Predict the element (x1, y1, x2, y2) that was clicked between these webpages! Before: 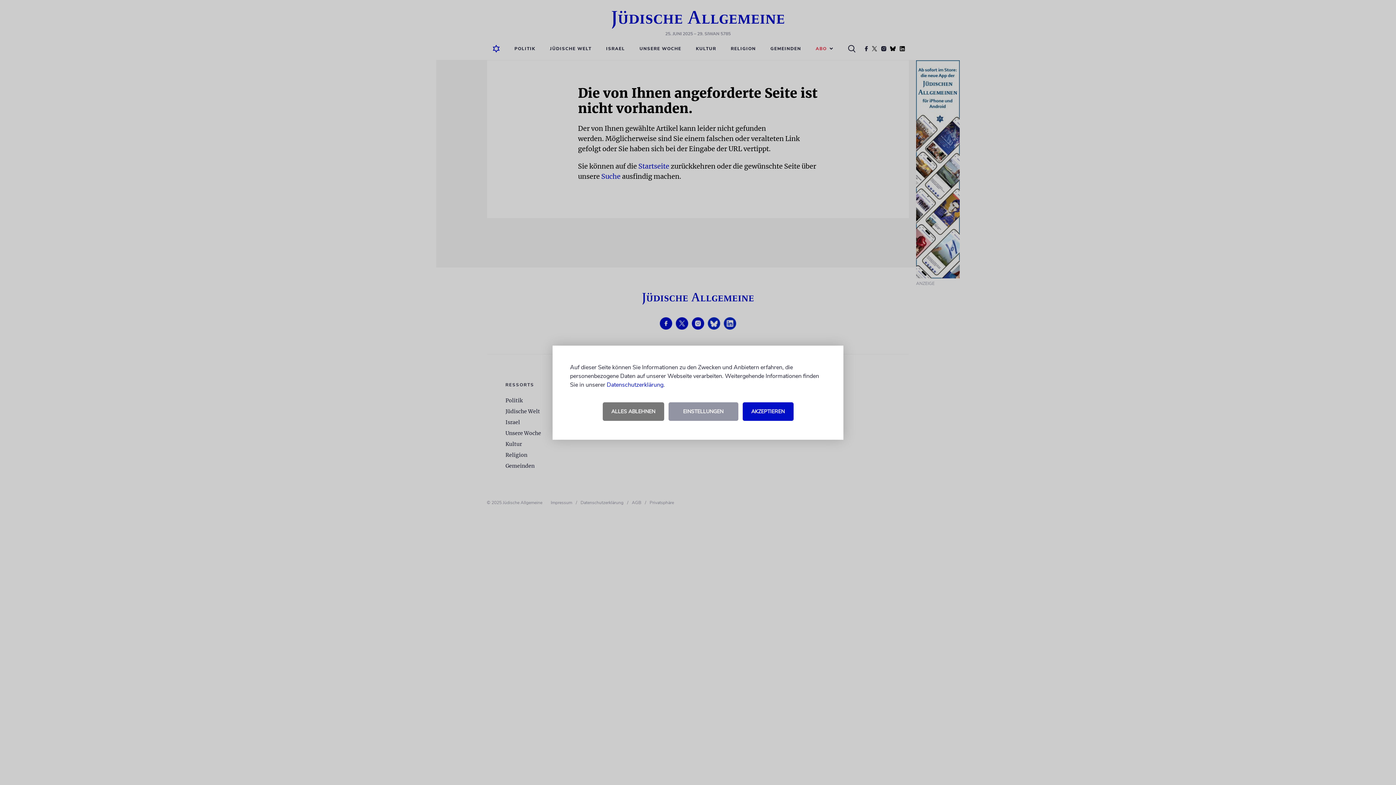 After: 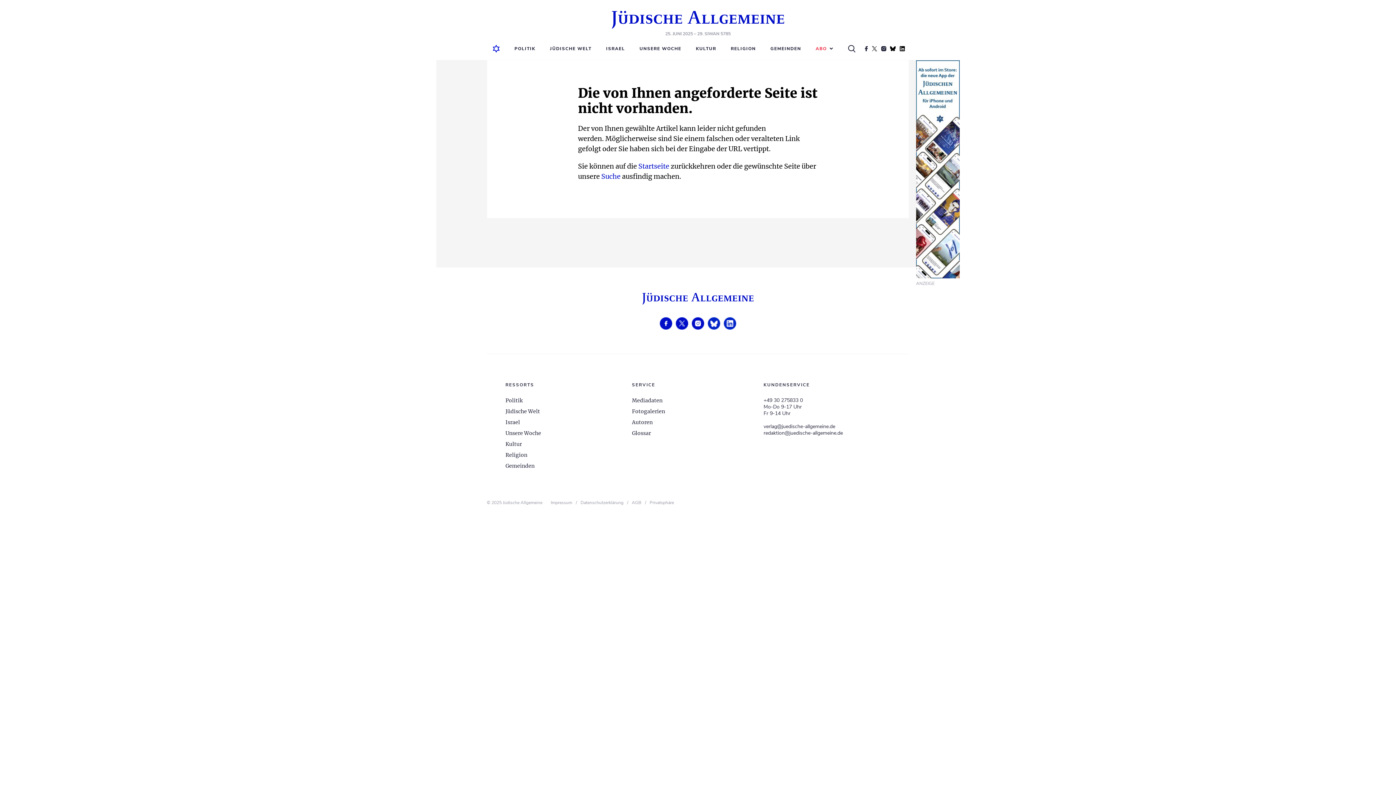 Action: label: AKZEPTIEREN bbox: (742, 402, 793, 420)